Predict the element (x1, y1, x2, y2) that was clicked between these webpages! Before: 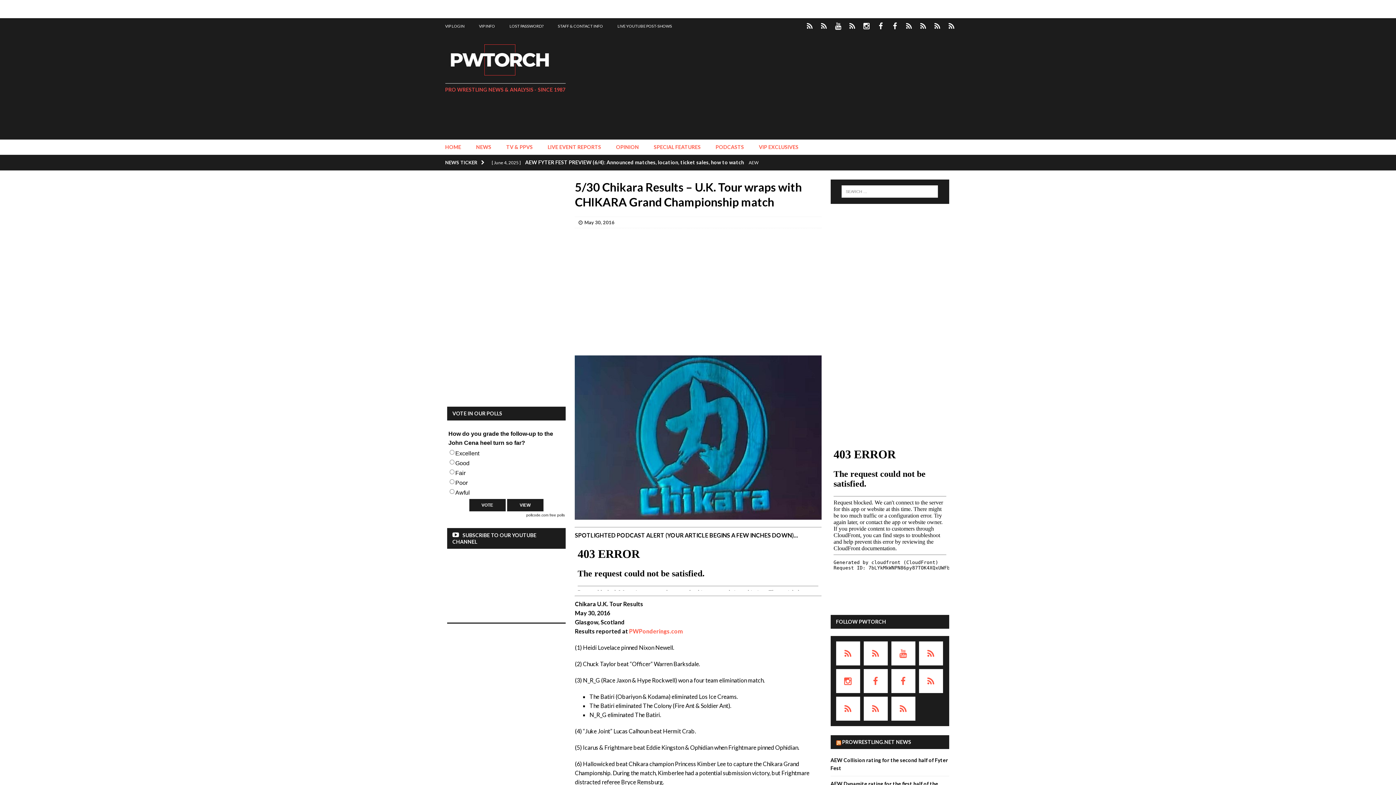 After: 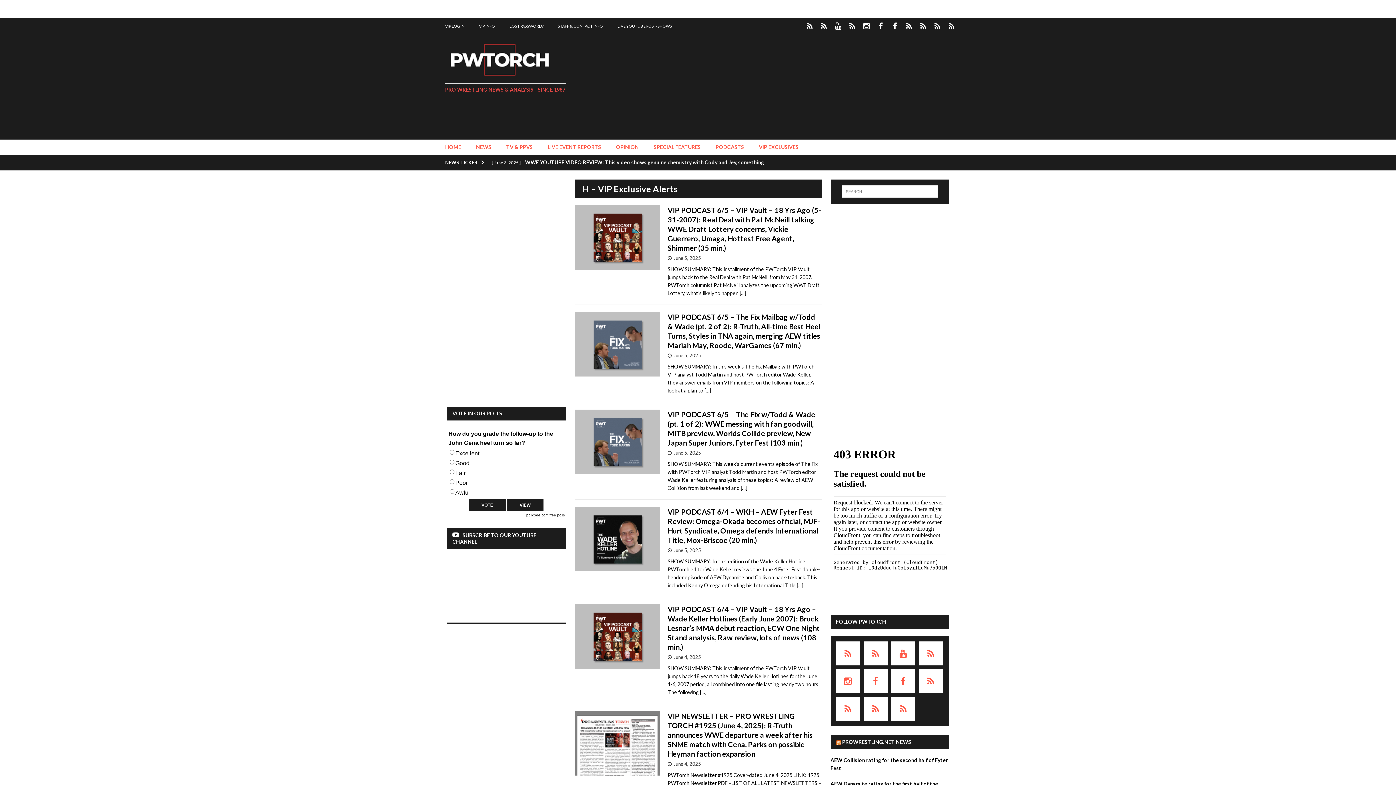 Action: label: VIP EXCLUSIVES bbox: (751, 139, 806, 154)